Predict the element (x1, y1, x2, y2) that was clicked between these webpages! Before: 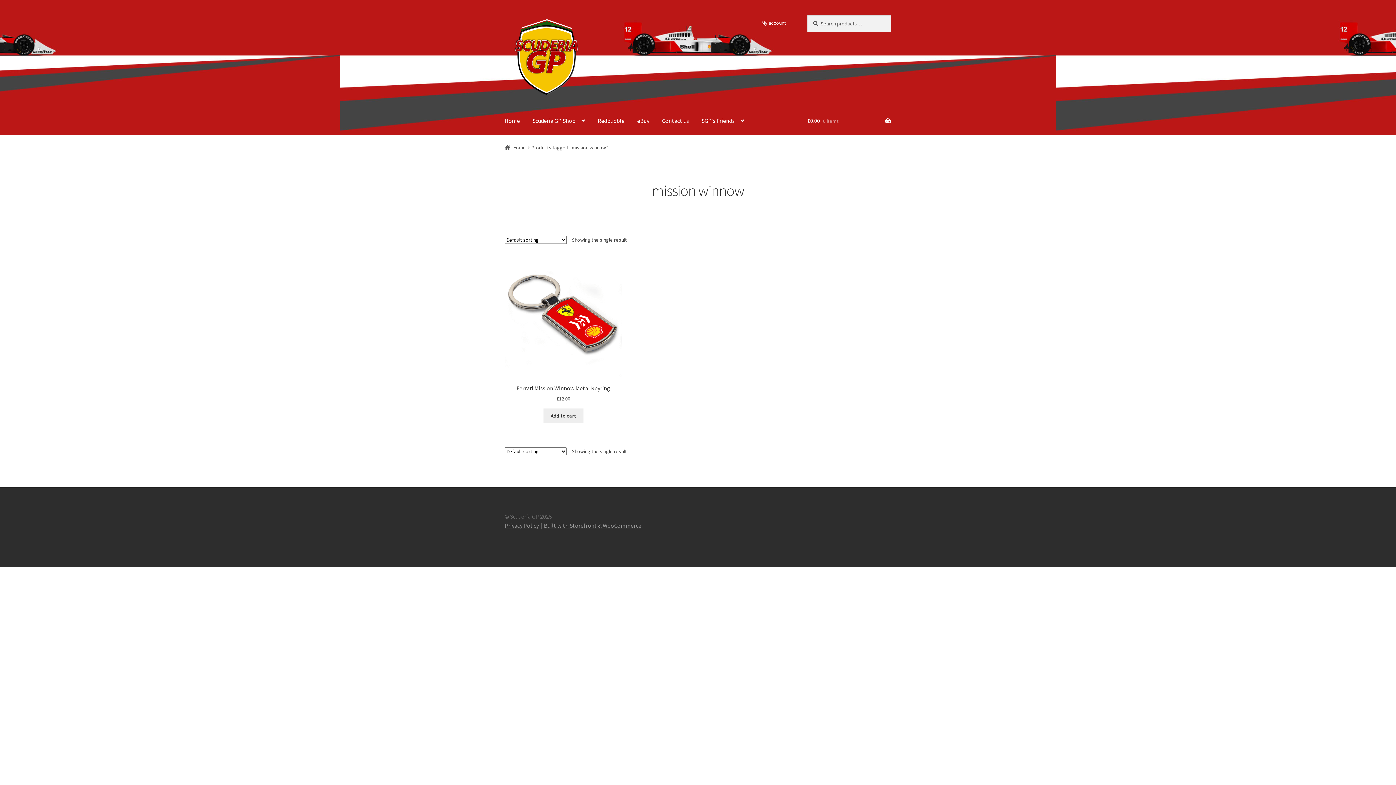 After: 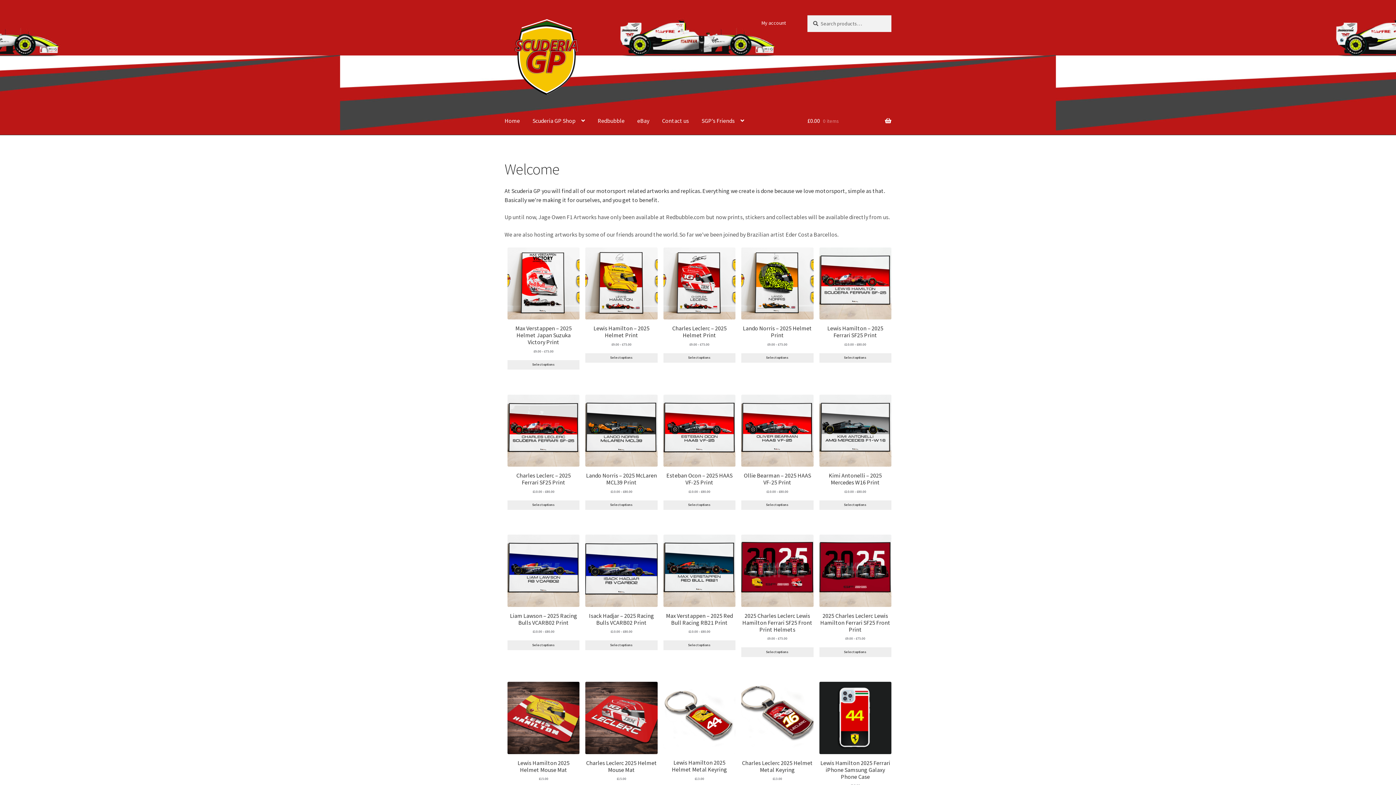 Action: bbox: (504, 15, 588, 98)